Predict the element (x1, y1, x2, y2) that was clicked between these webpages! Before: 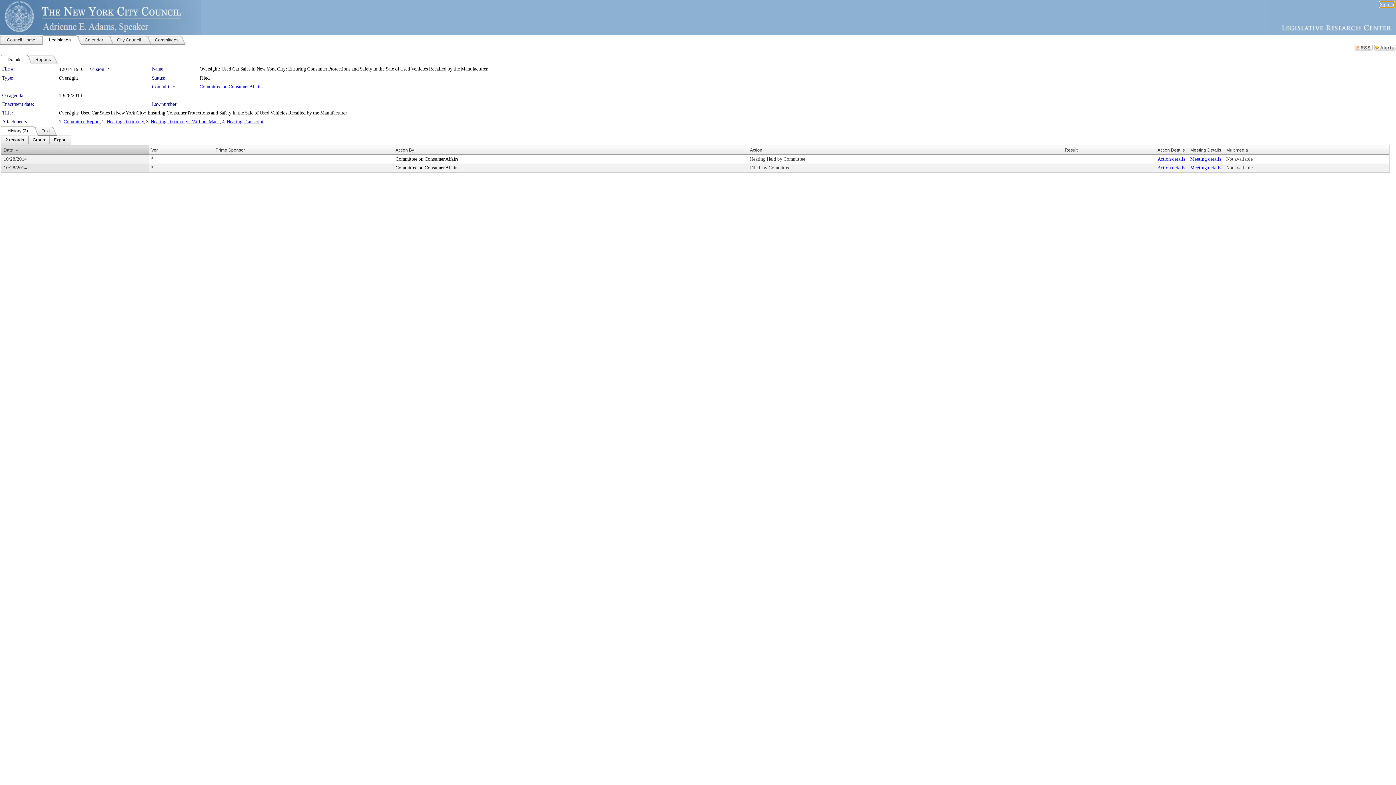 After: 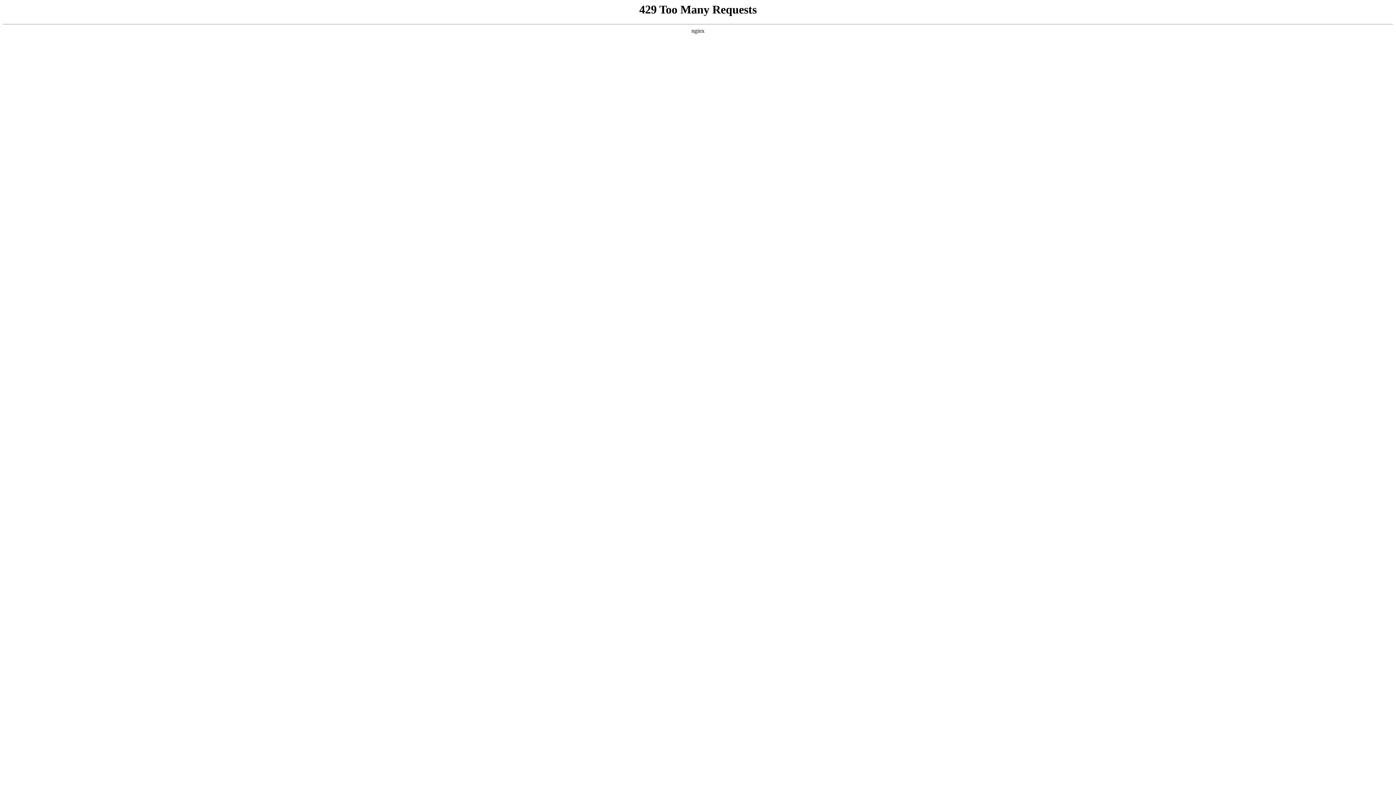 Action: label: Council Home bbox: (0, 35, 42, 44)